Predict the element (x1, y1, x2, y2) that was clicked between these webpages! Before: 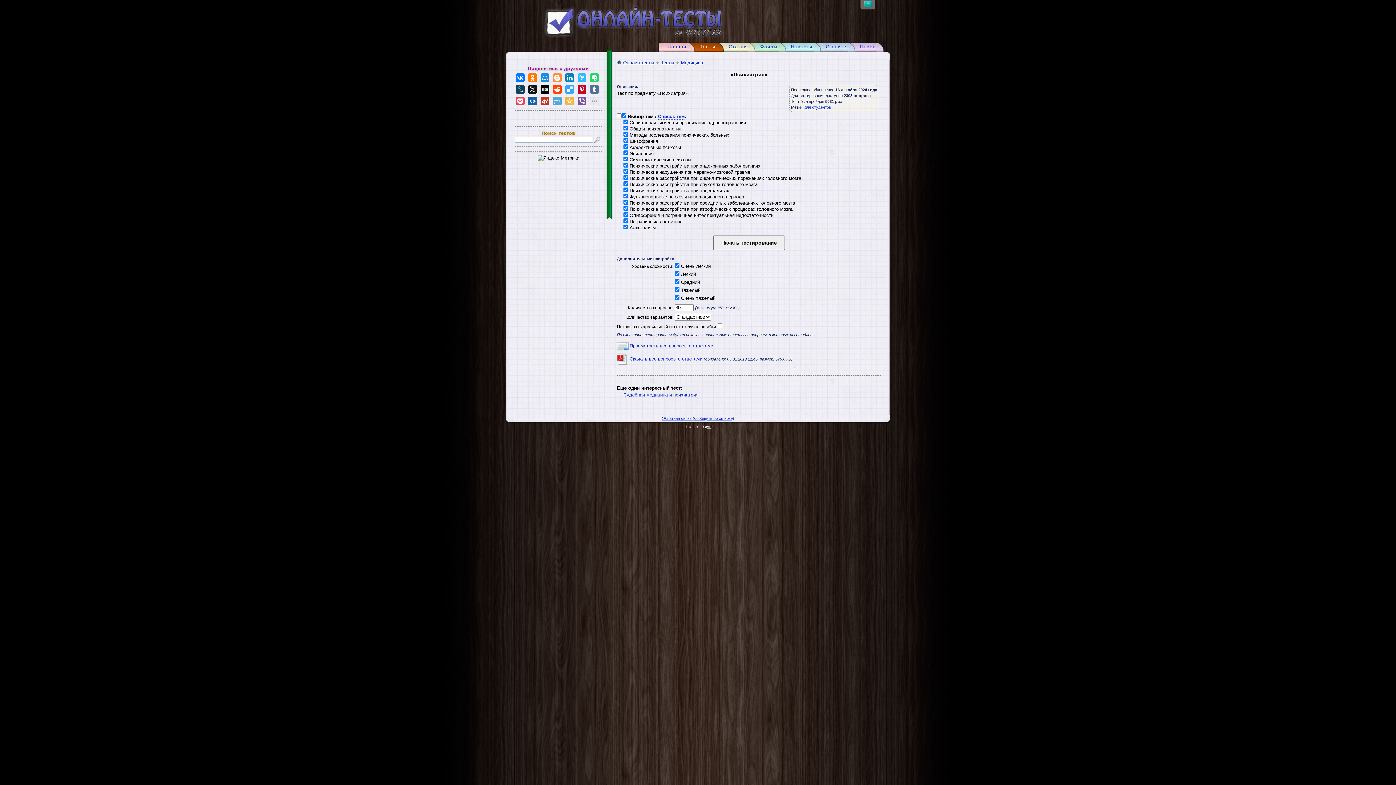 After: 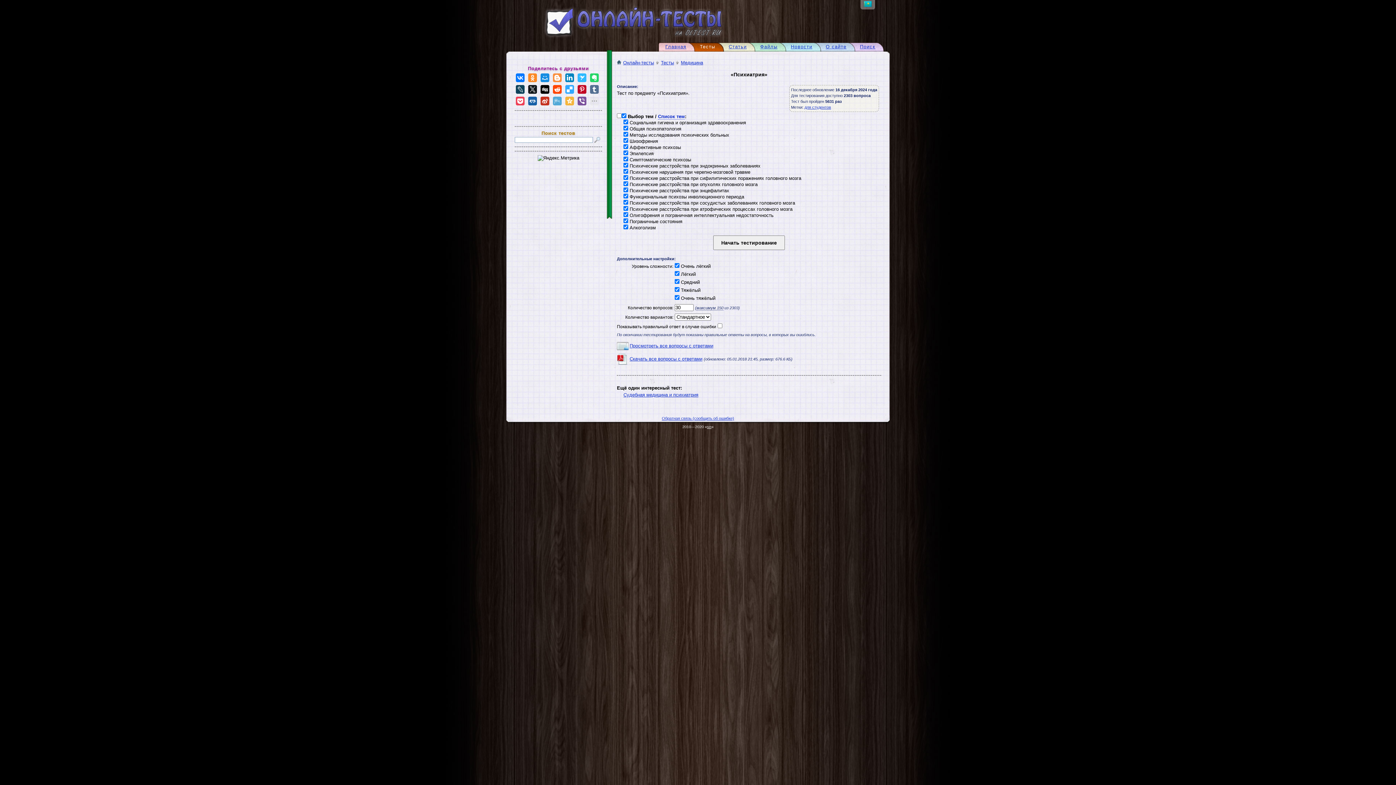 Action: bbox: (528, 73, 537, 82)